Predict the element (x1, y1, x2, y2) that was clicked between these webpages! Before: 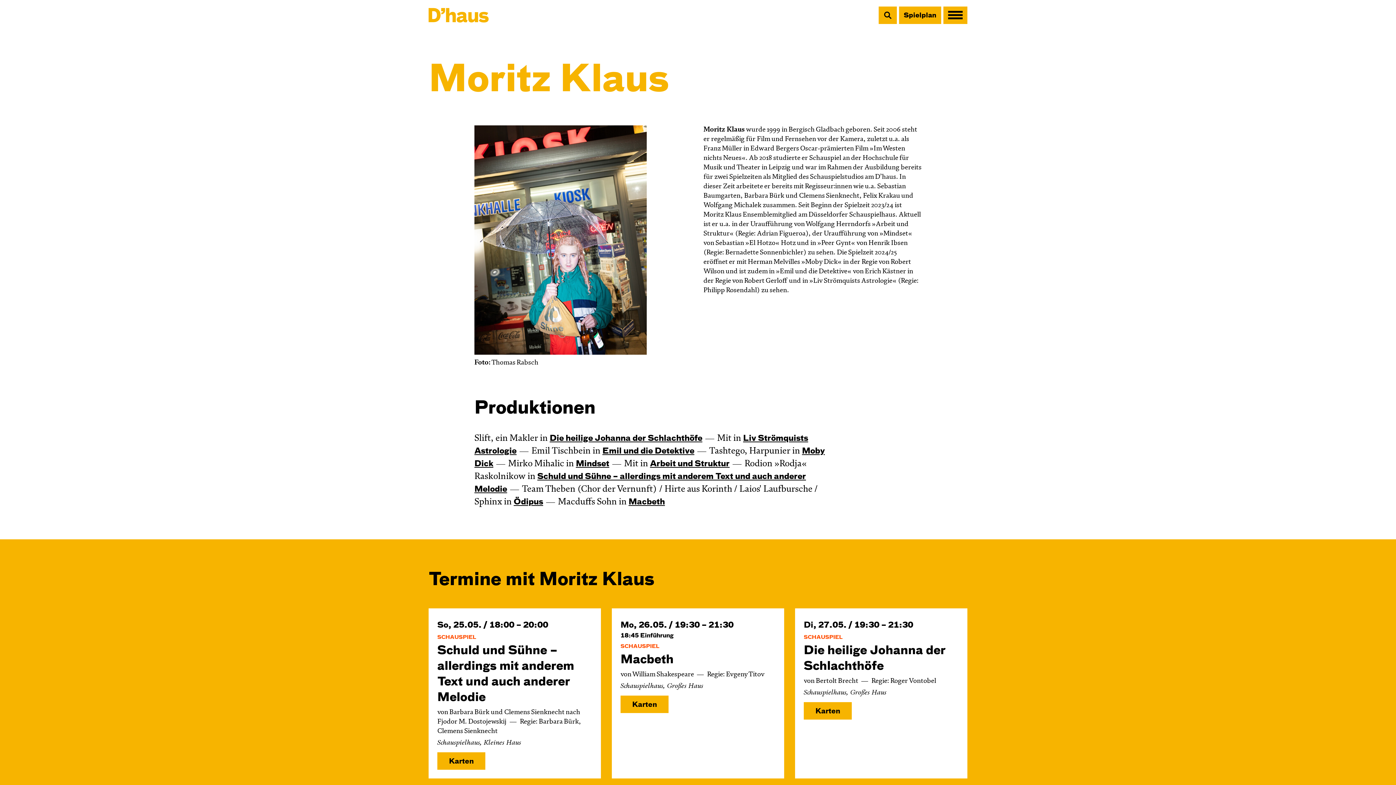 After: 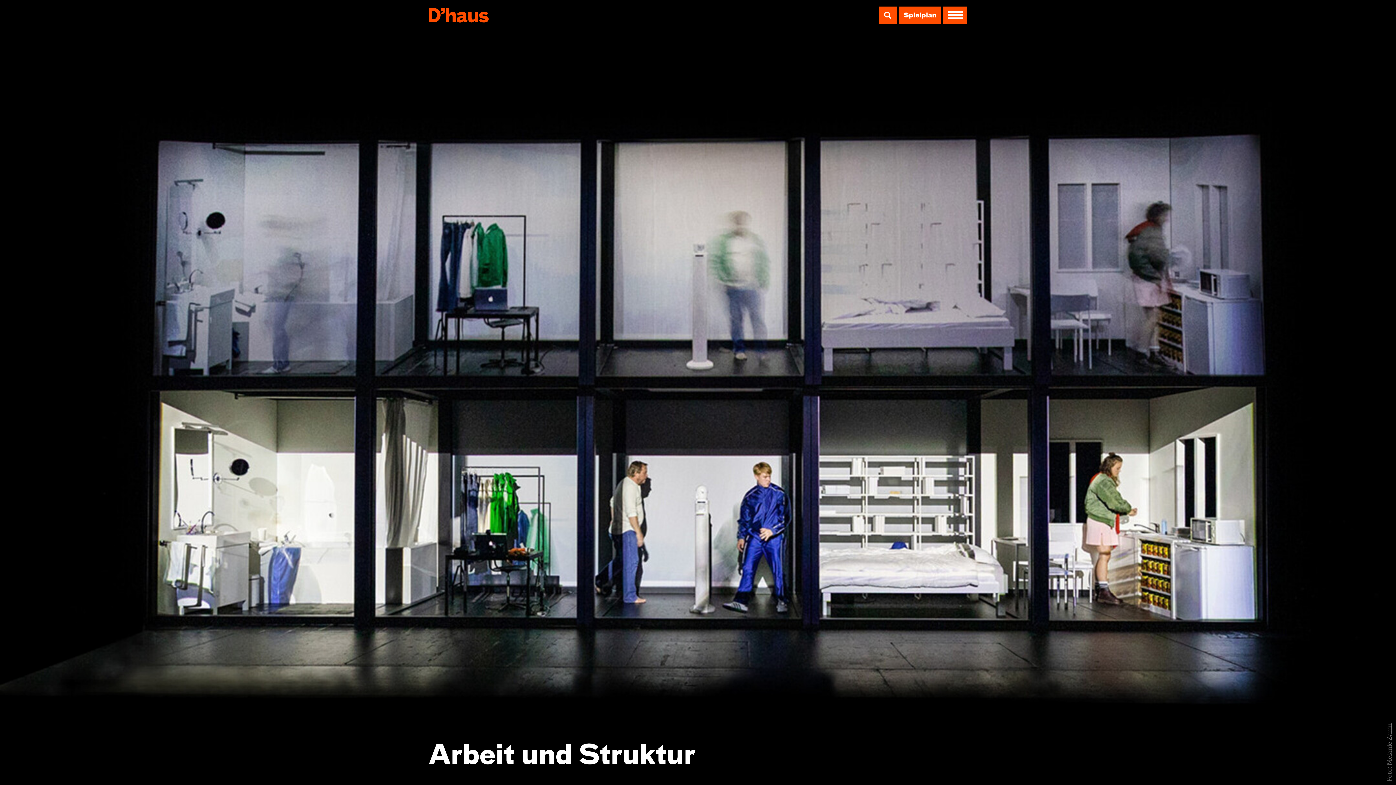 Action: bbox: (650, 460, 729, 468) label: Arbeit und Struktur